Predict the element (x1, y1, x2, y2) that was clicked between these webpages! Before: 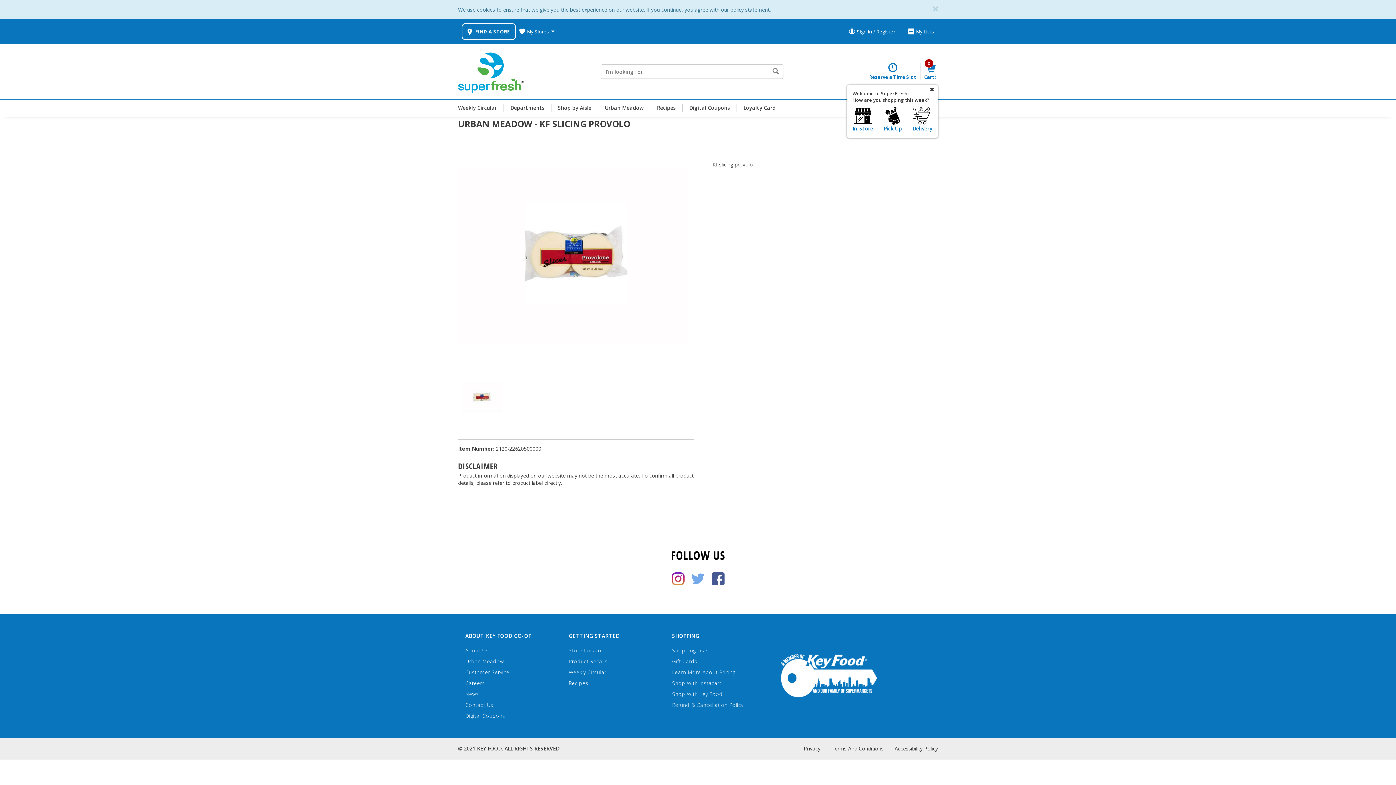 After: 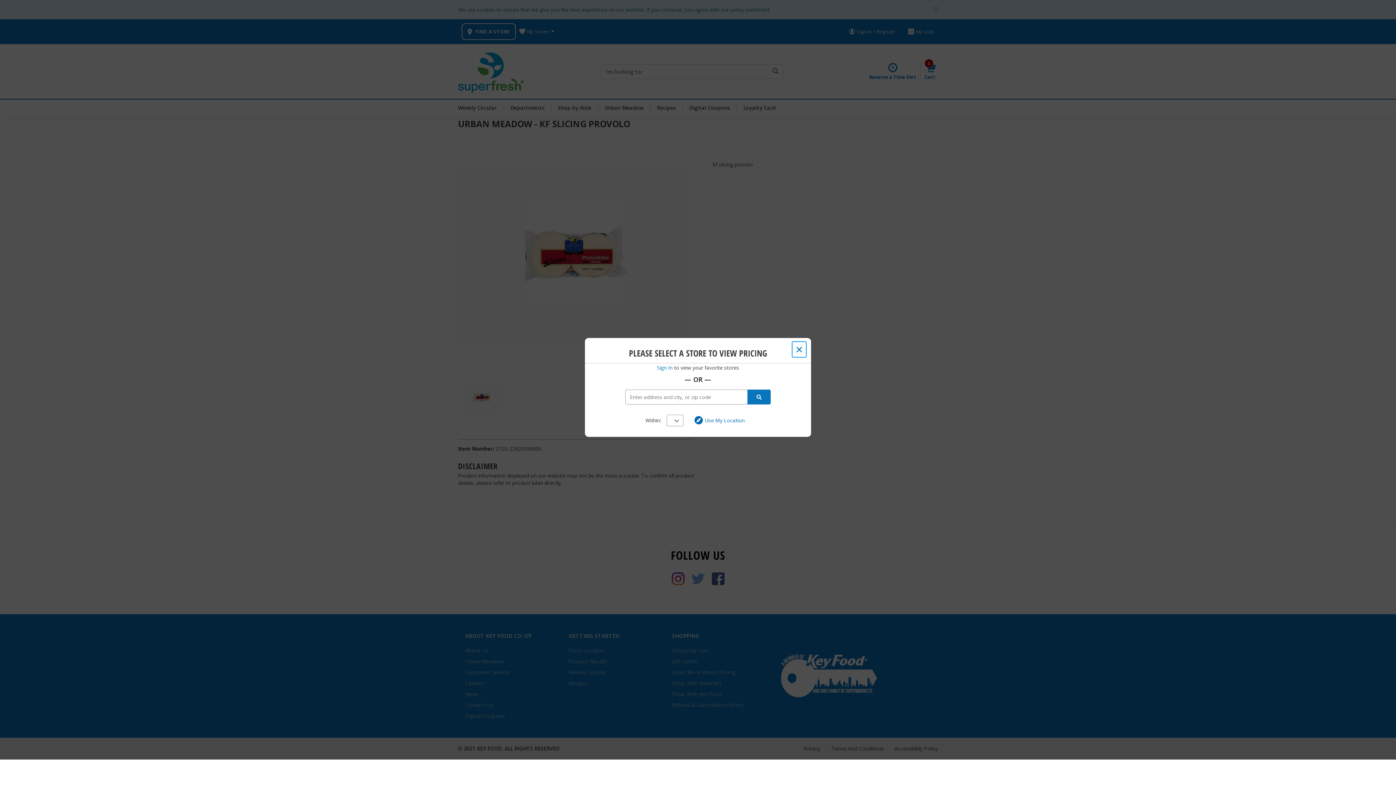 Action: label: Reserve a Time Slot bbox: (869, 62, 916, 80)